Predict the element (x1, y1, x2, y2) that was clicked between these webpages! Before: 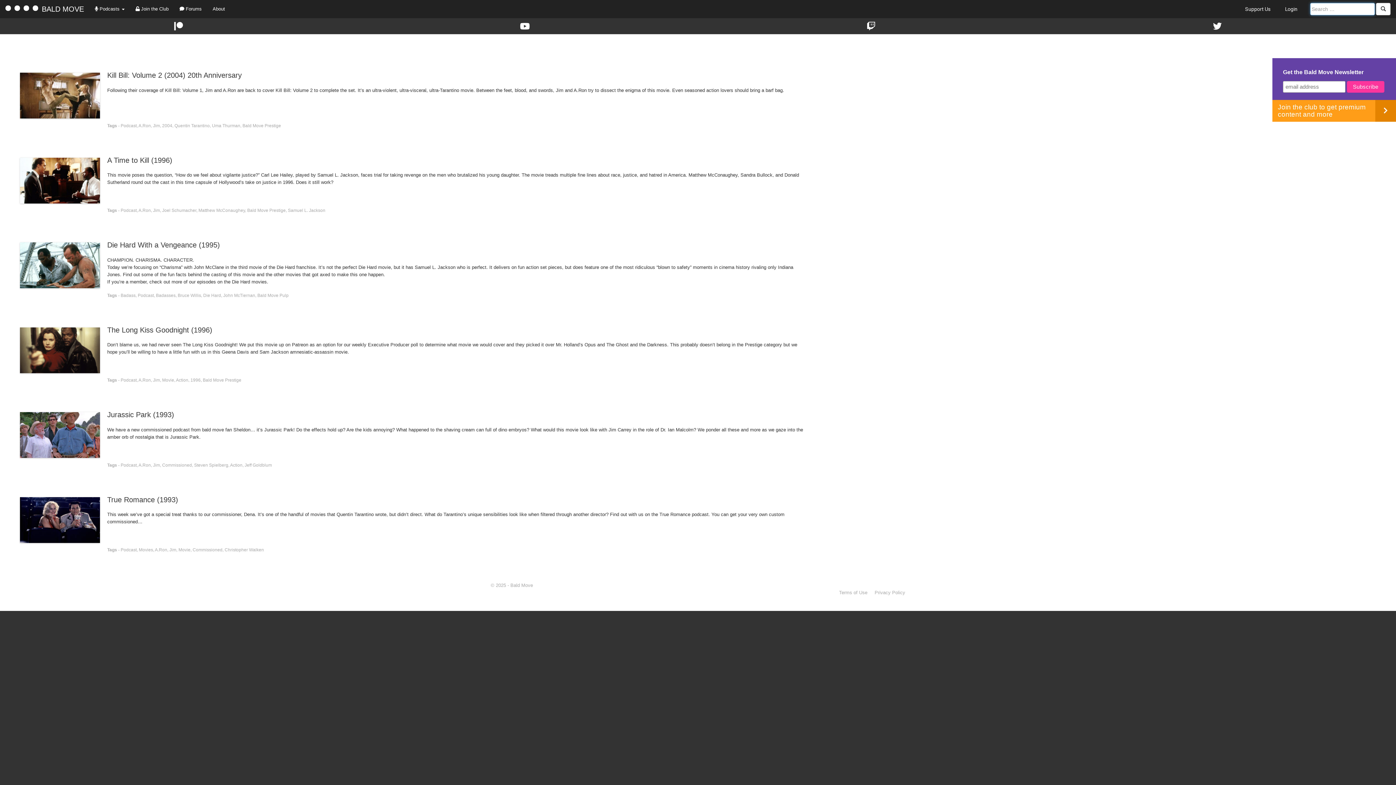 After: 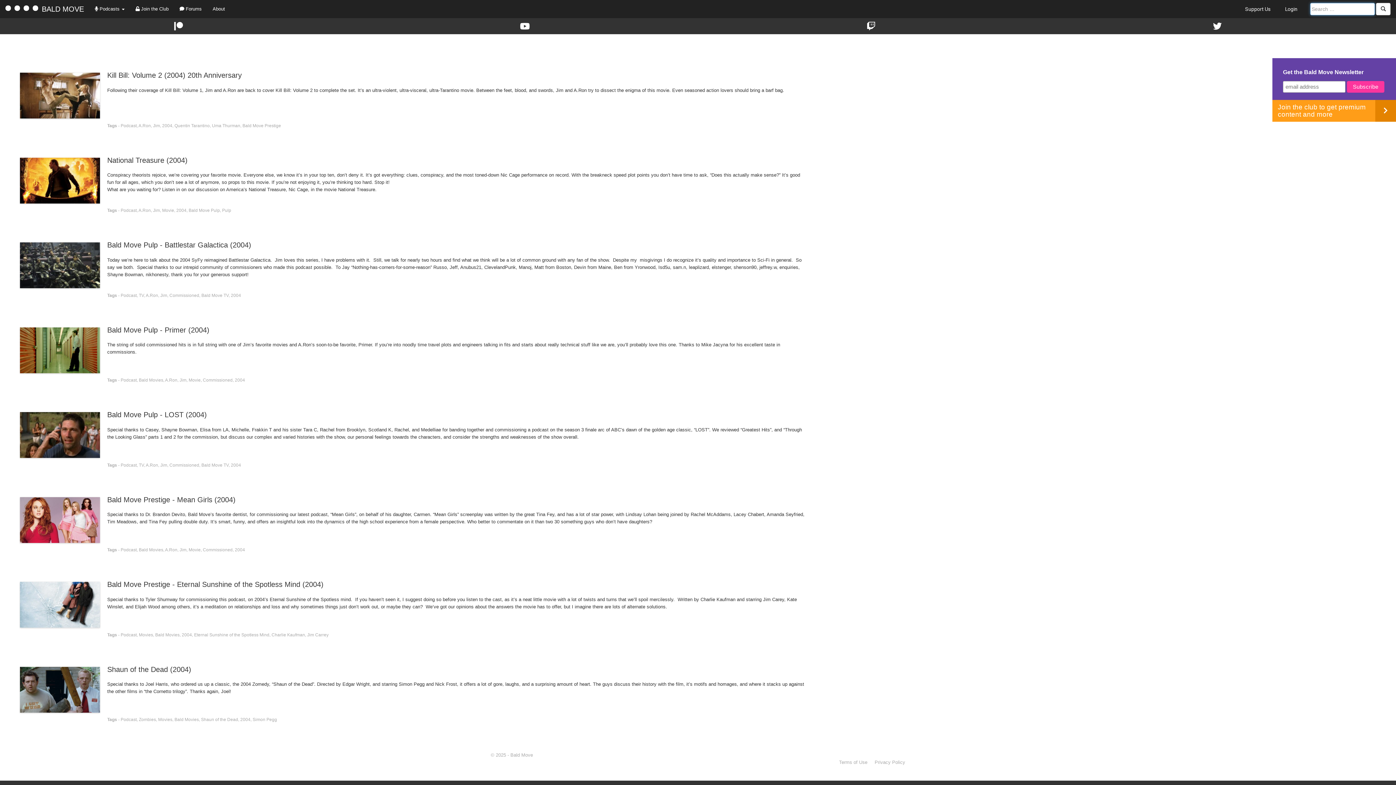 Action: label: 2004 bbox: (162, 123, 172, 128)